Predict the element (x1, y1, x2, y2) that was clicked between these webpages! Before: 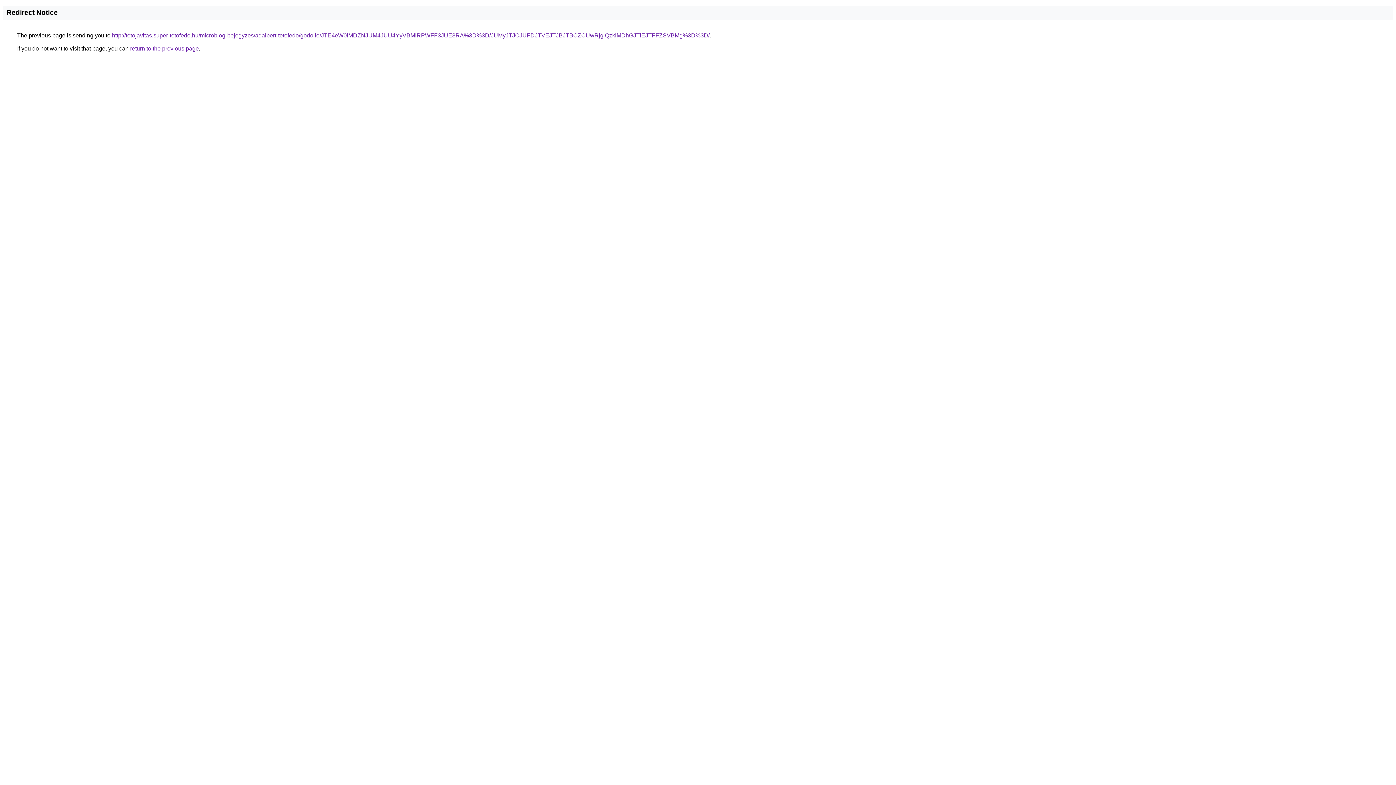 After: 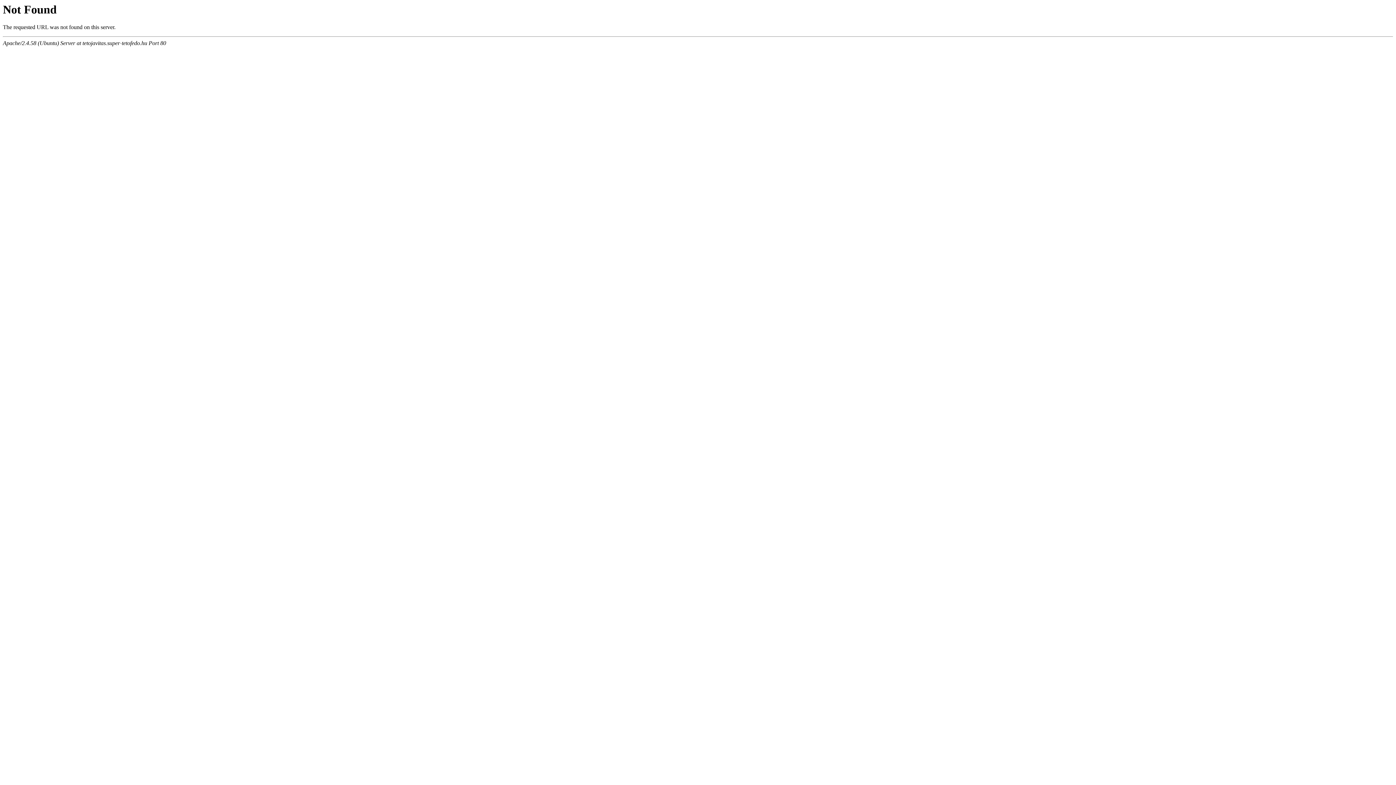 Action: label: http://tetojavitas.super-tetofedo.hu/microblog-bejegyzes/adalbert-tetofedo/godollo/JTE4eW0lMDZNJUM4JUU4YyVBMlRPWFF3JUE3RA%3D%3D/JUMyJTJCJUFDJTVEJTJBJTBCZCUwRjglQzklMDhGJTlEJTFFZSVBMg%3D%3D/ bbox: (112, 32, 709, 38)